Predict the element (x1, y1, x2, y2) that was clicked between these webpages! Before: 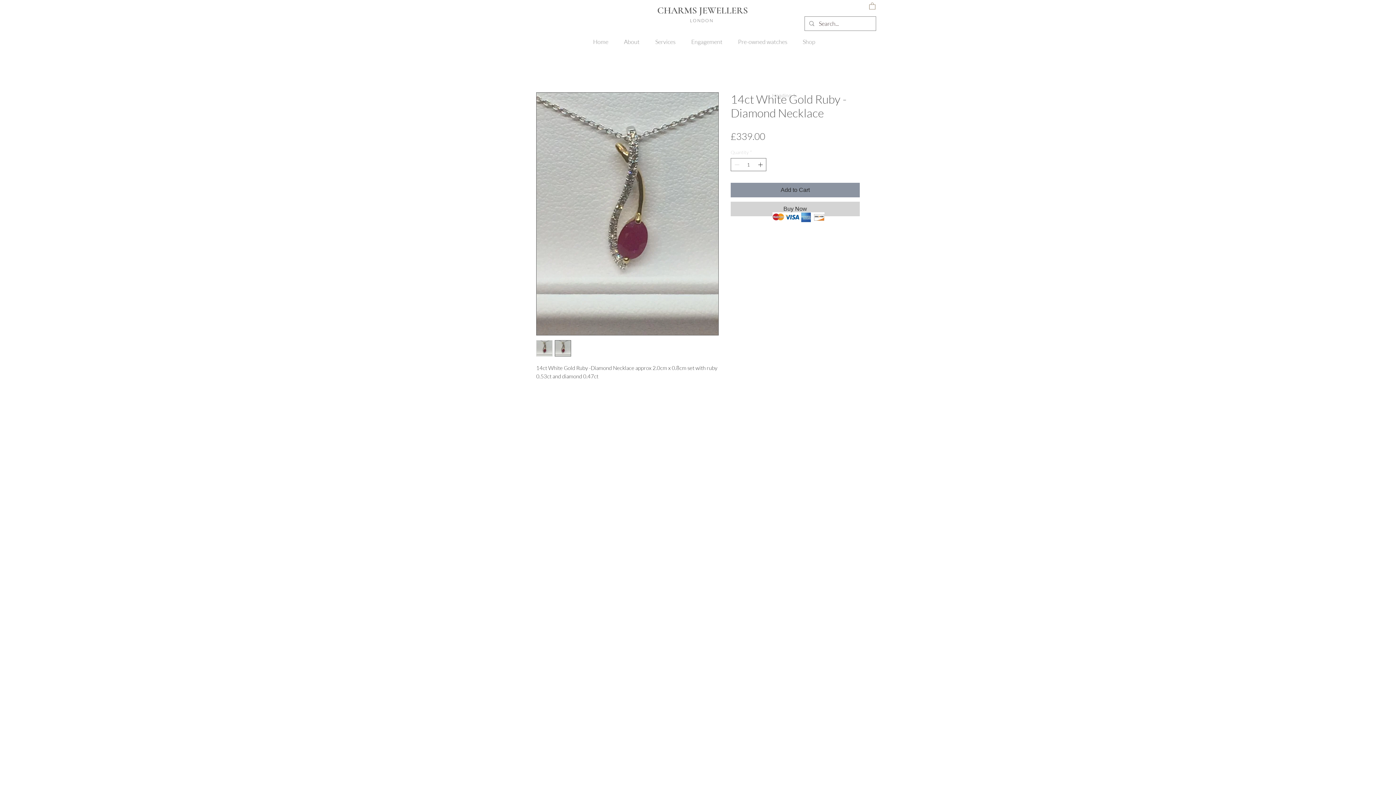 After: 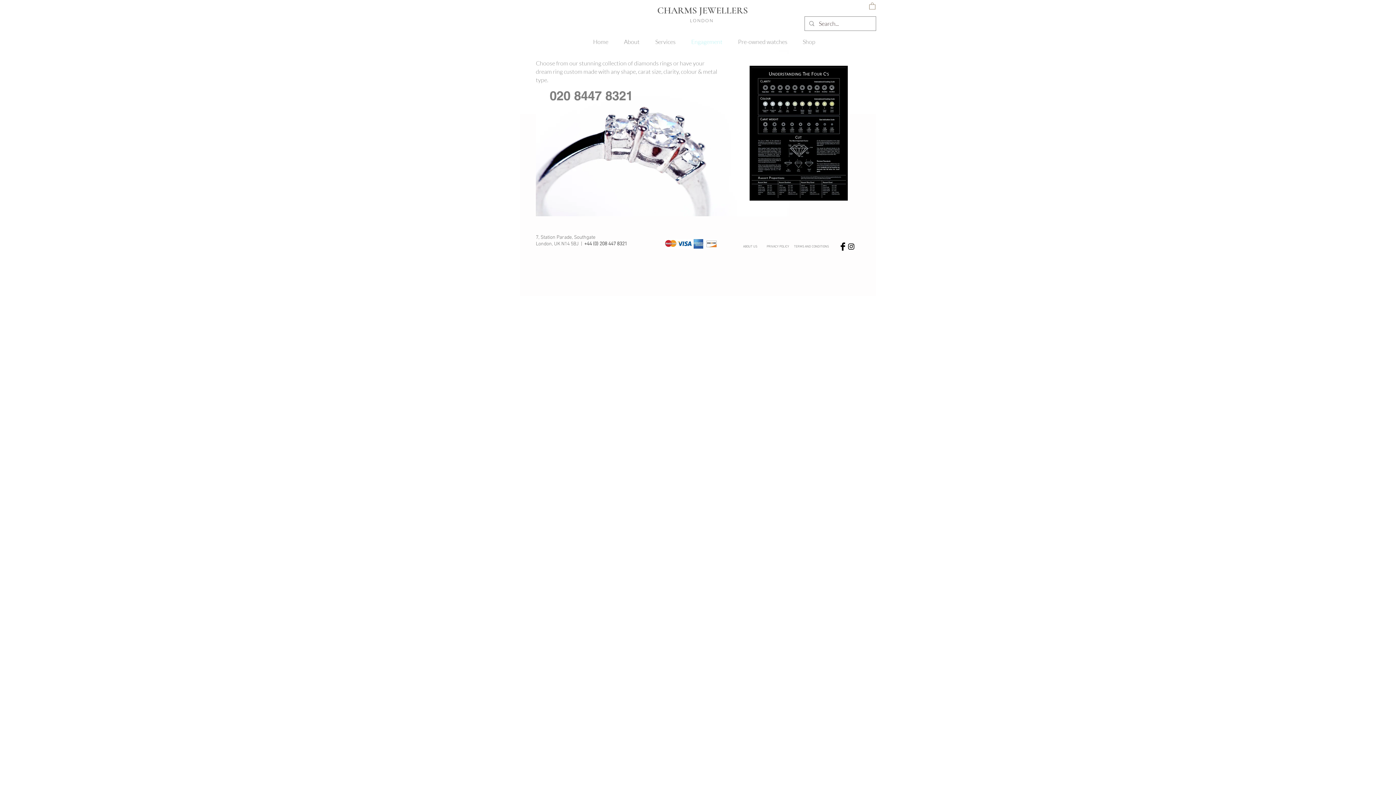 Action: label: Engagement bbox: (683, 32, 730, 50)